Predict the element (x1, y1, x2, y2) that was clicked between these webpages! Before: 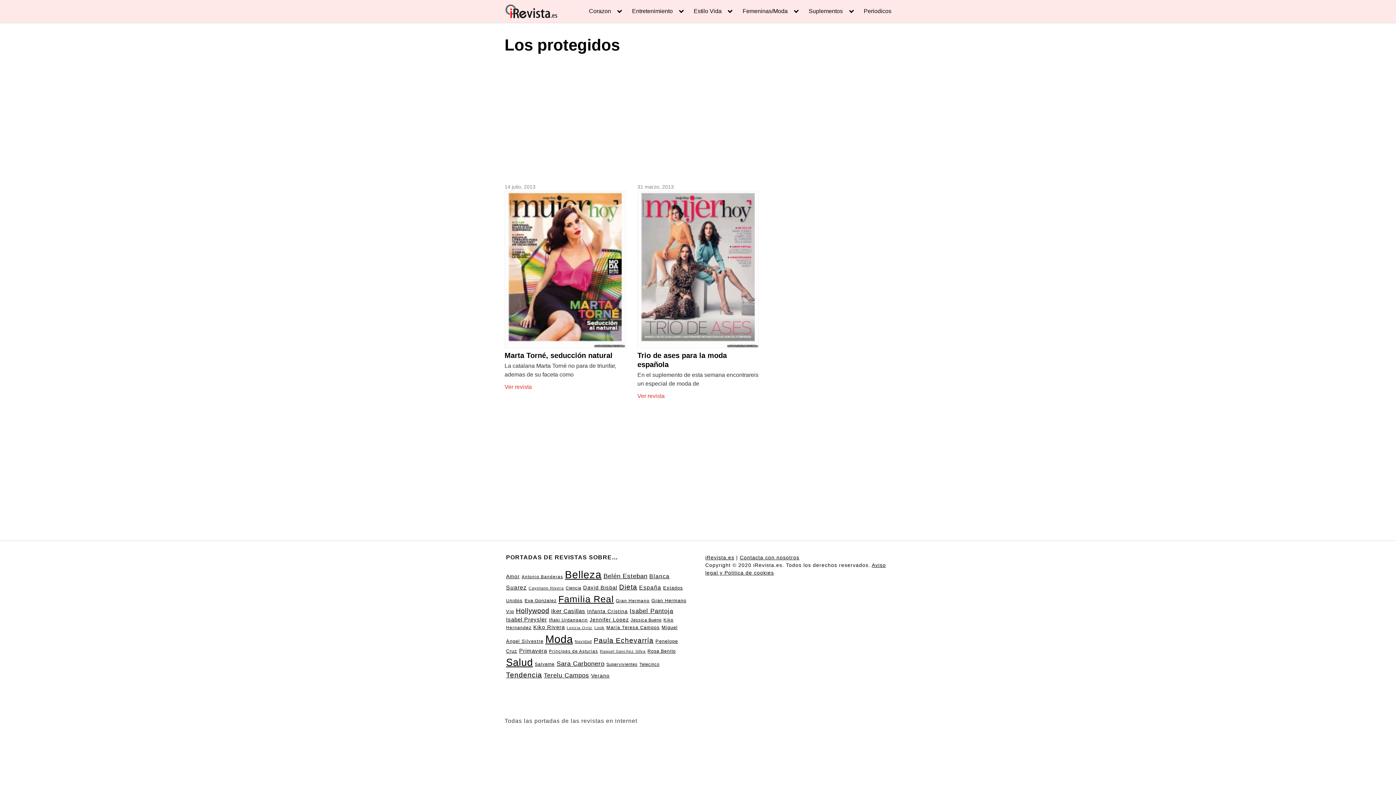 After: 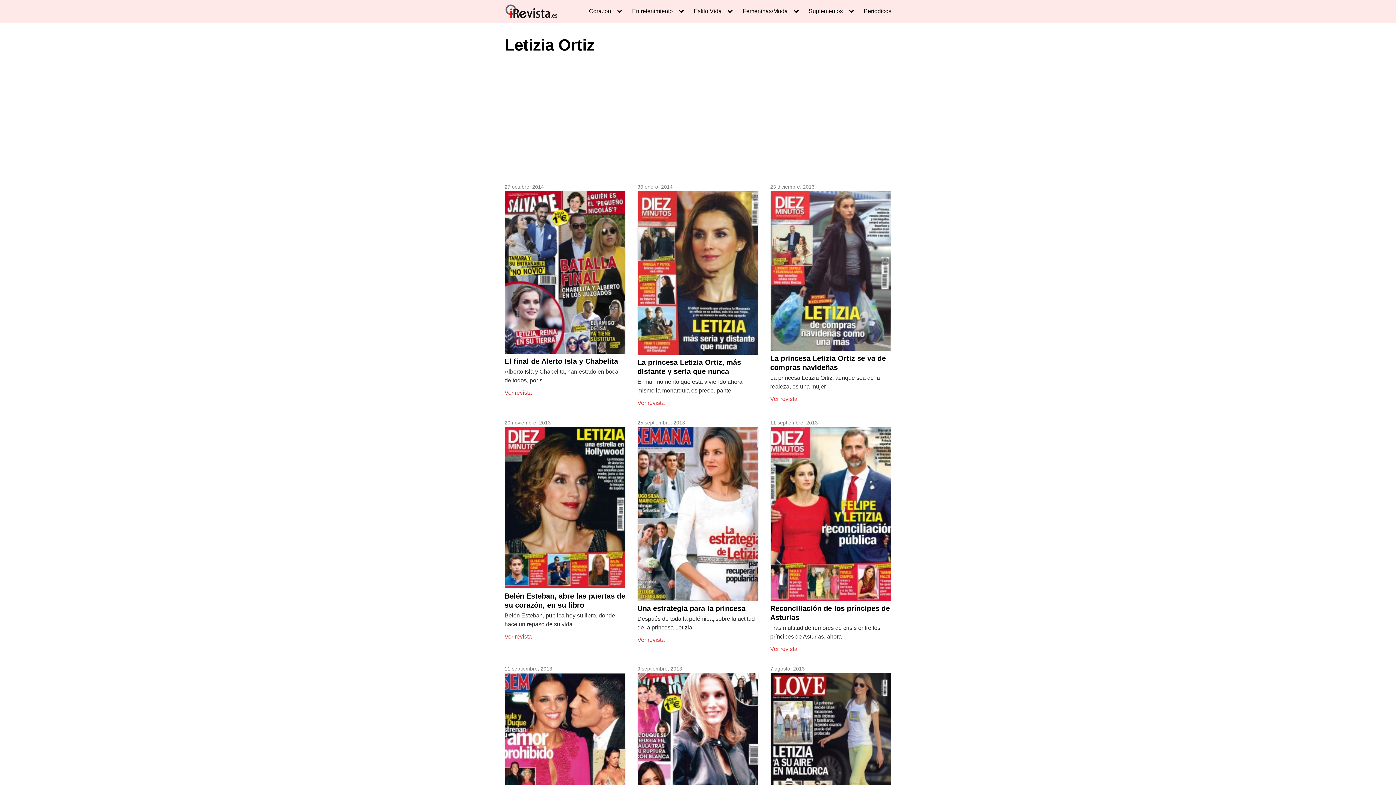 Action: label: Letizia Ortiz (43 elementos) bbox: (566, 625, 592, 630)